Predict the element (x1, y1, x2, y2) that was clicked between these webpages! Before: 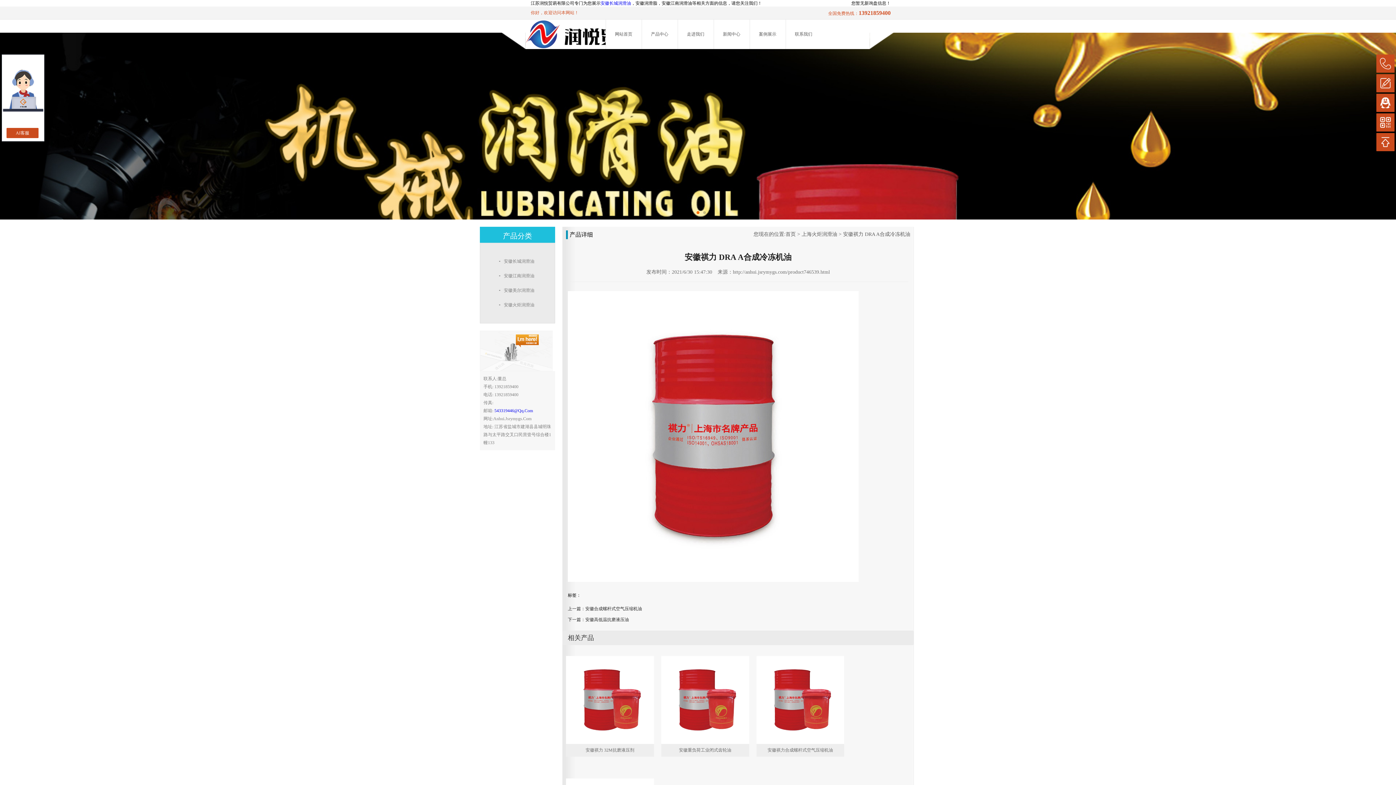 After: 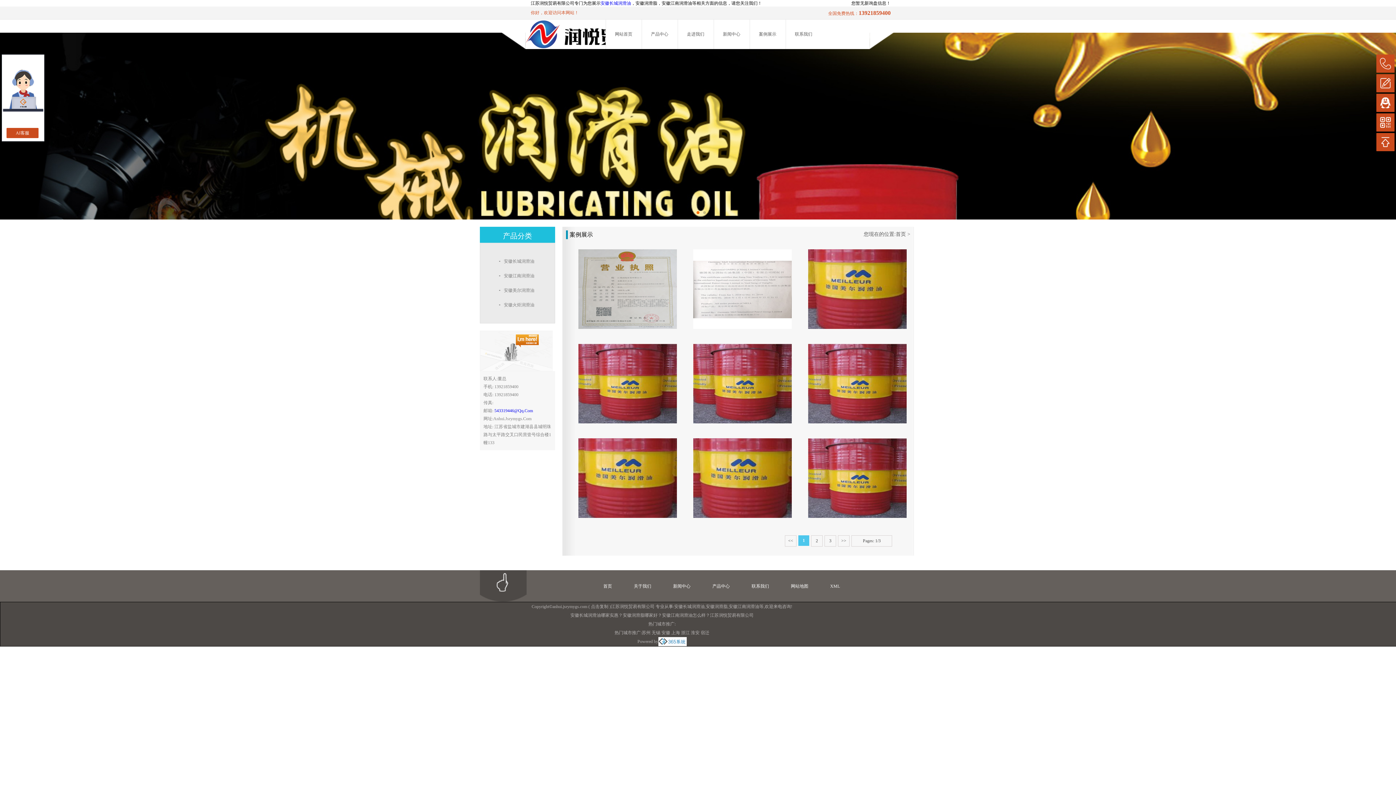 Action: label: 案例展示 bbox: (750, 19, 785, 49)